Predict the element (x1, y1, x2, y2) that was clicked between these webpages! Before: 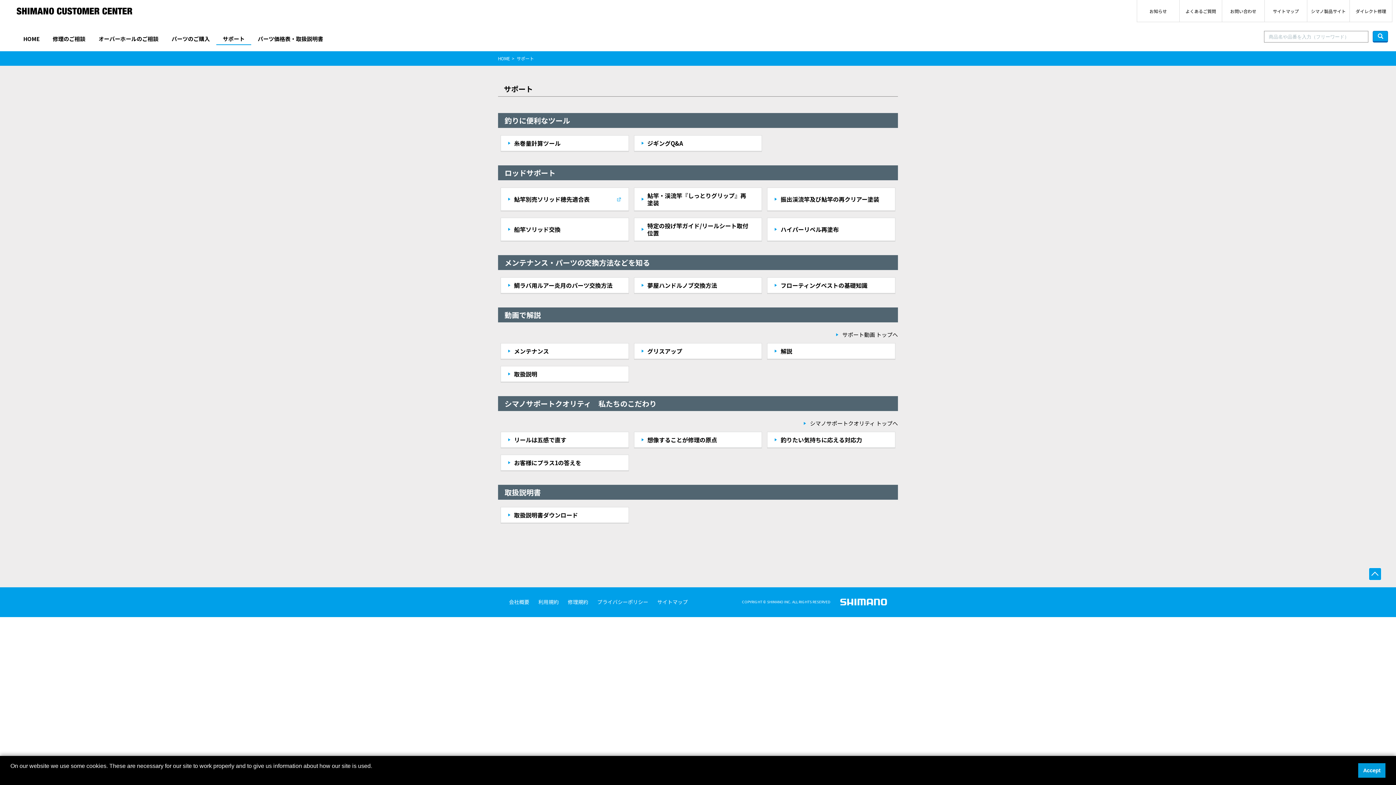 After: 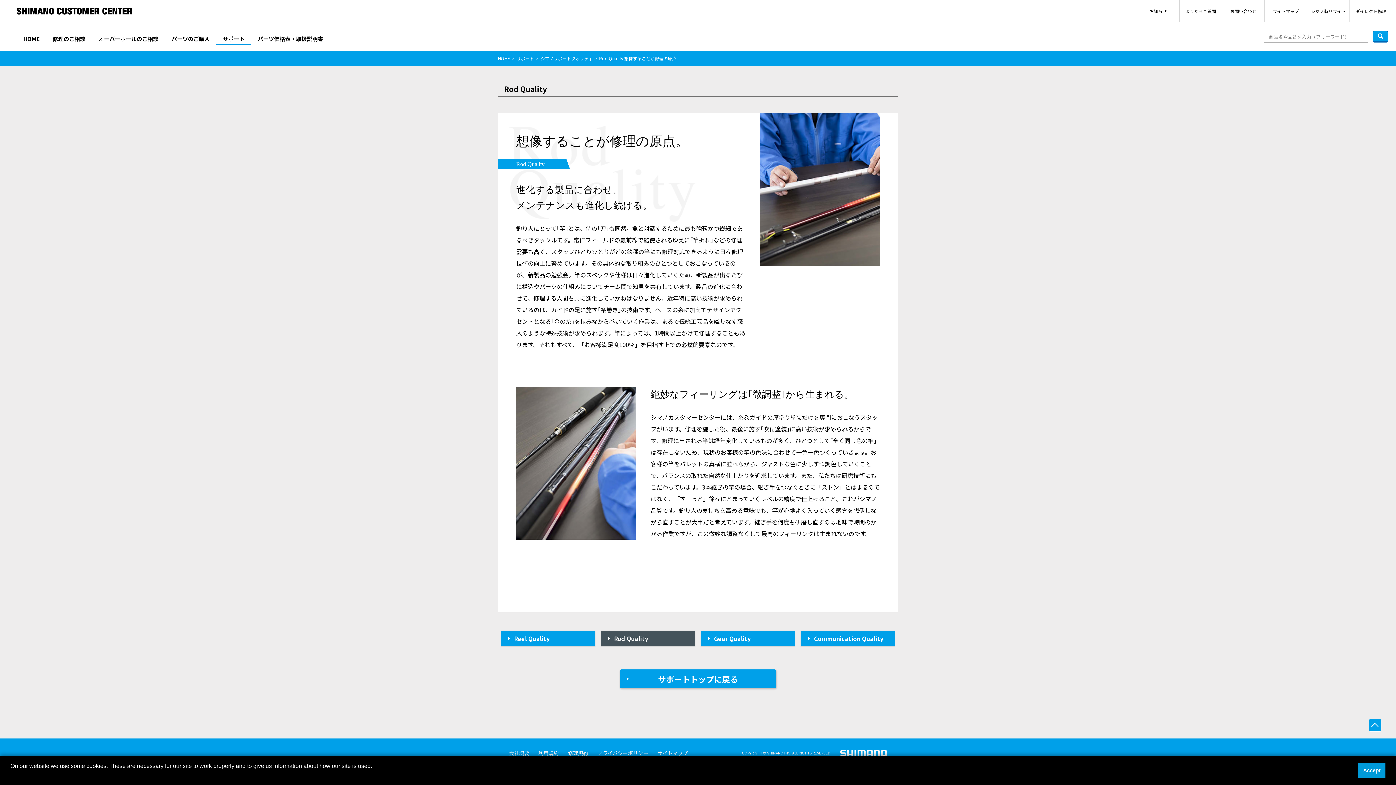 Action: bbox: (634, 432, 762, 448) label: 想像することが修理の原点